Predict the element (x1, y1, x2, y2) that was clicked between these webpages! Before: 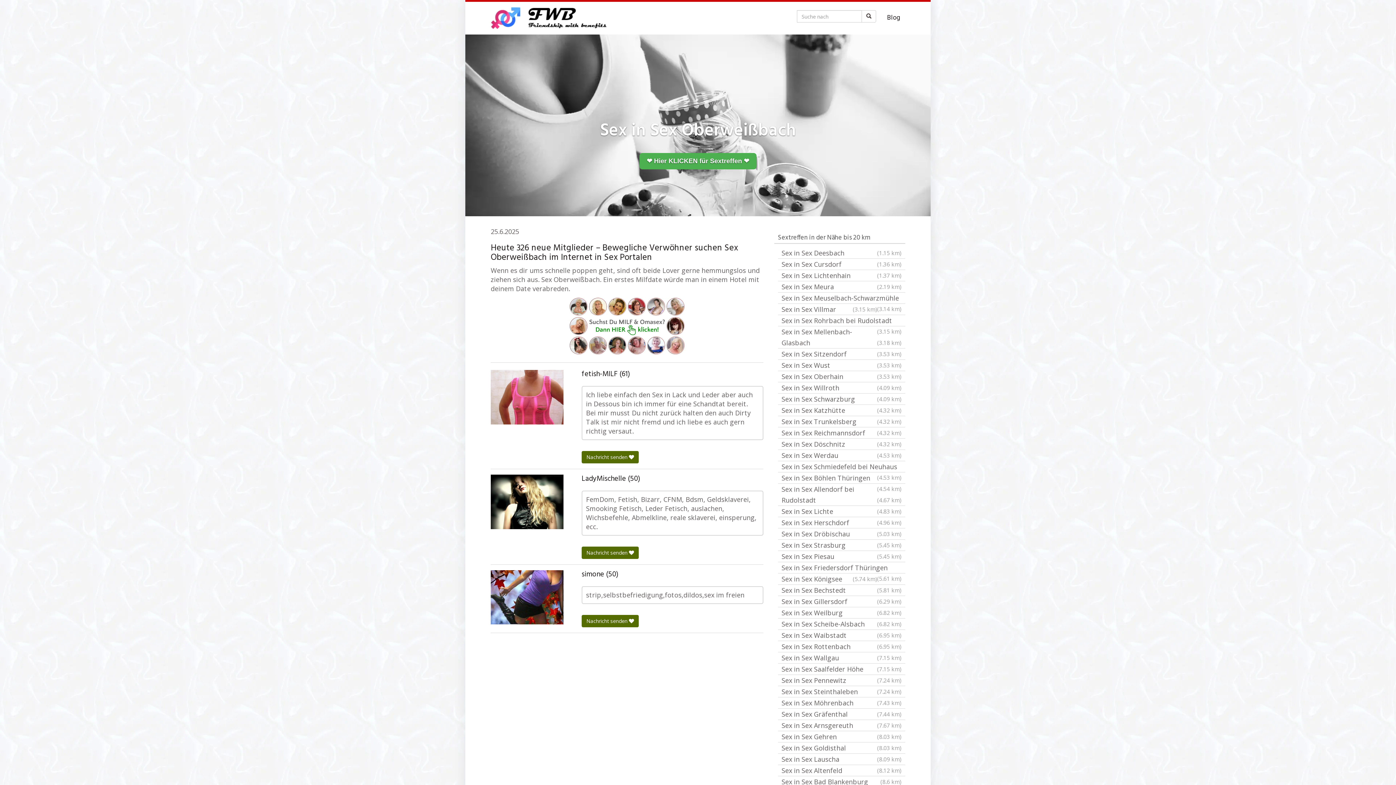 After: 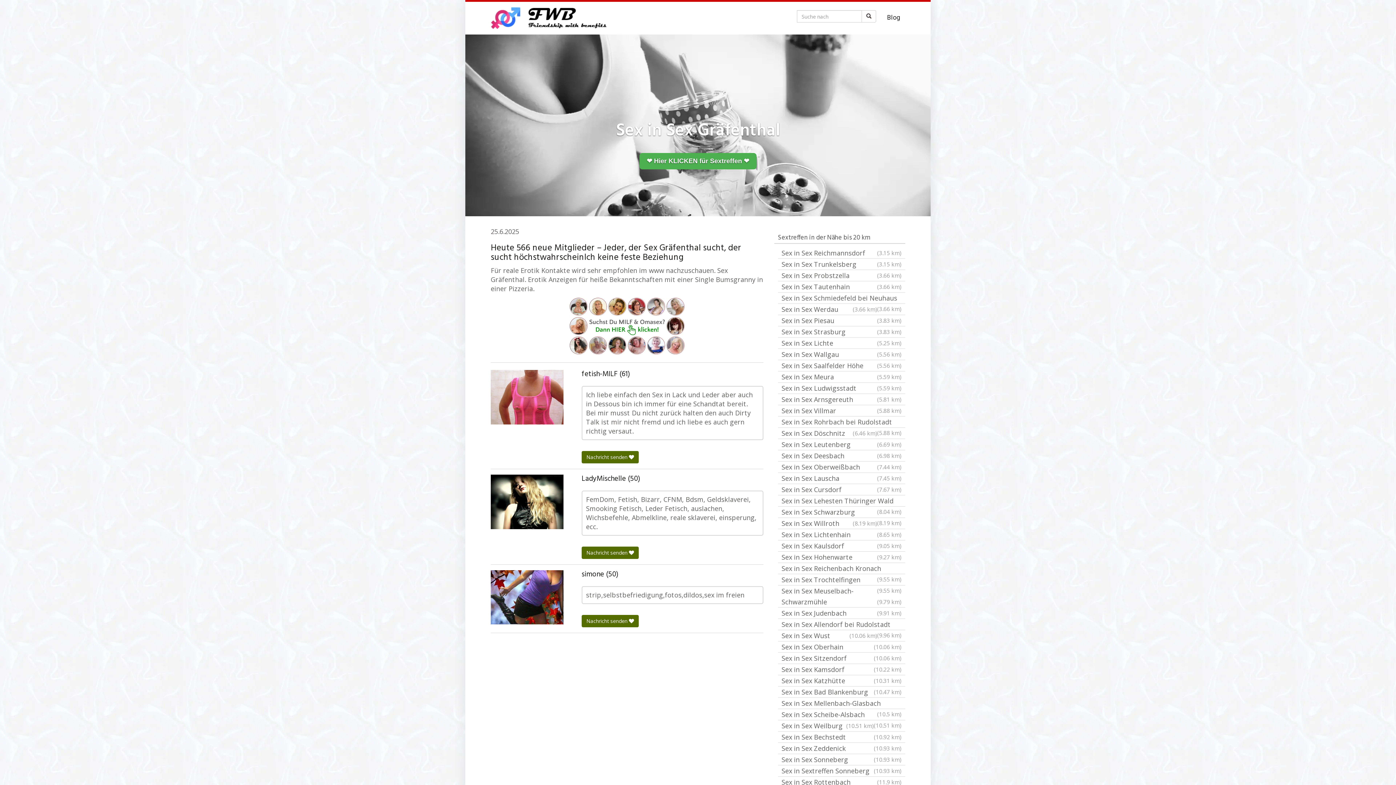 Action: bbox: (778, 709, 905, 720) label: Sex in Sex Gräfenthal
(7.44 km)